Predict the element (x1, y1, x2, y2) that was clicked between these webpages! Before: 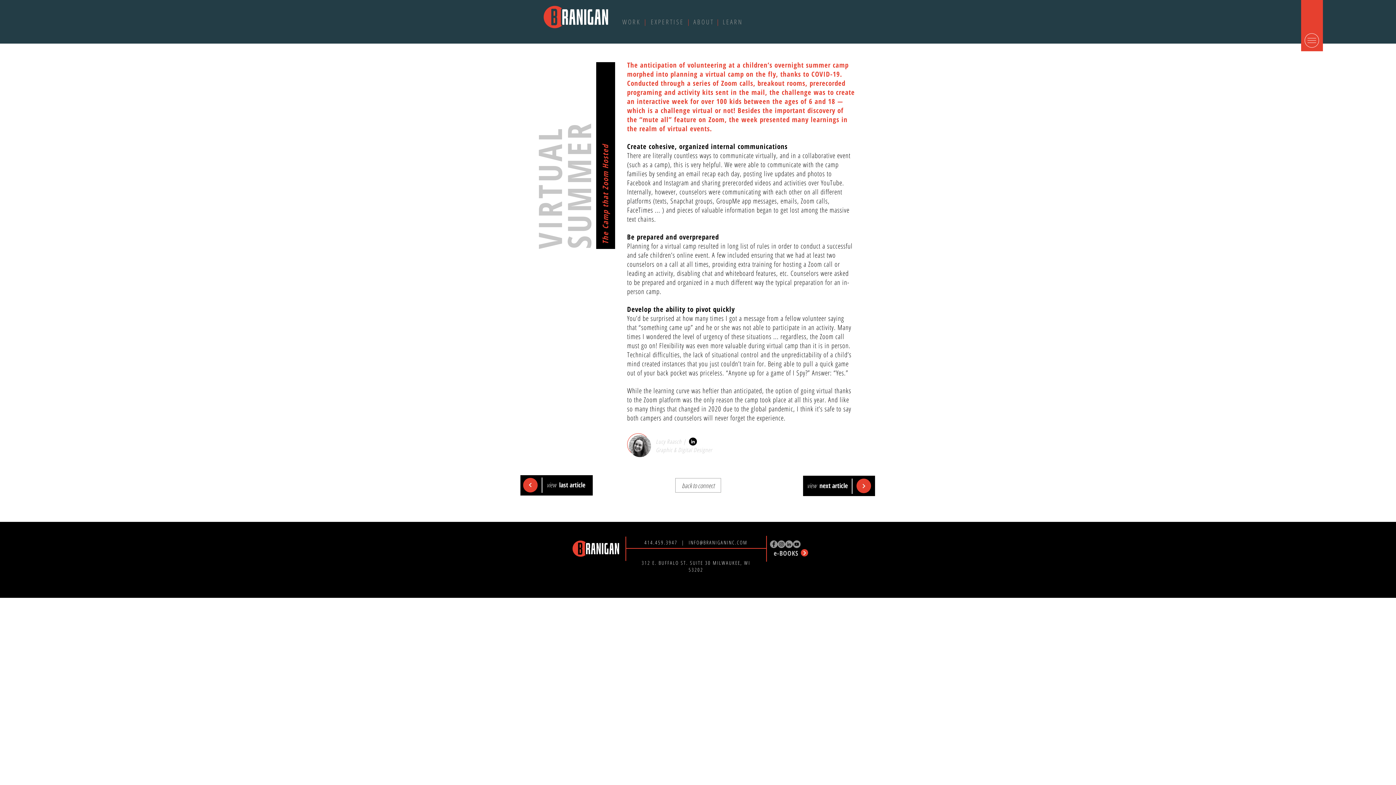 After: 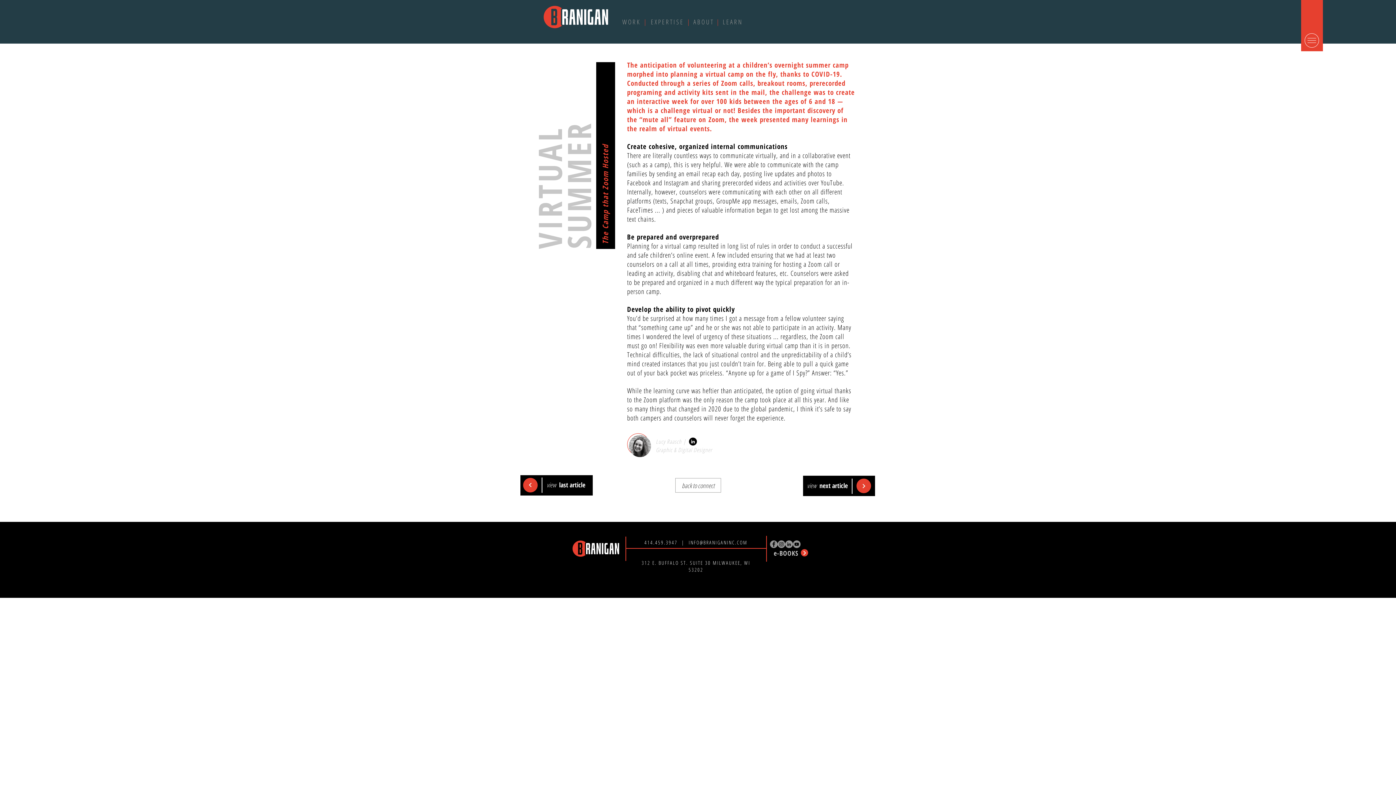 Action: label: Instagram bbox: (777, 540, 785, 548)